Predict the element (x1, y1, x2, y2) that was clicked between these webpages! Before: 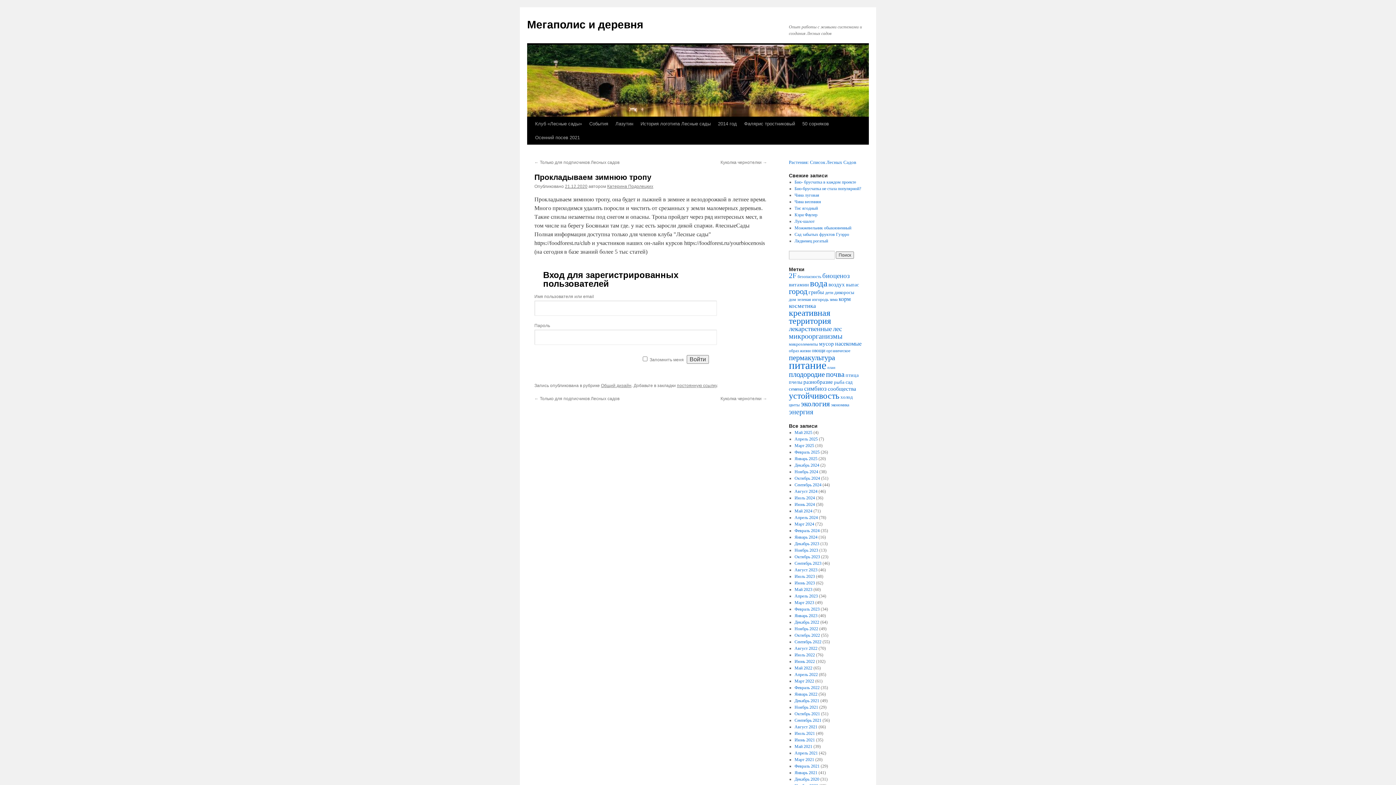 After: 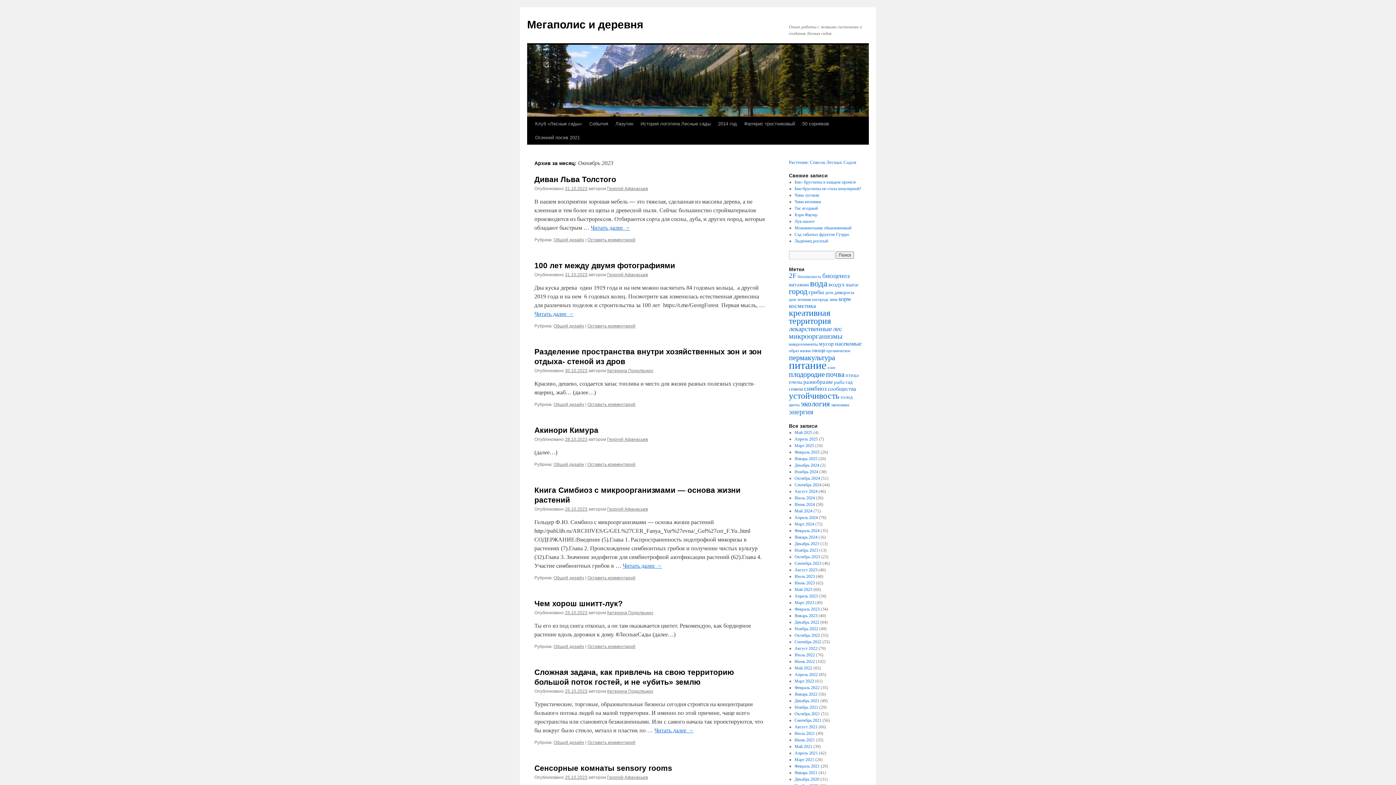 Action: bbox: (794, 554, 820, 559) label: Октябрь 2023